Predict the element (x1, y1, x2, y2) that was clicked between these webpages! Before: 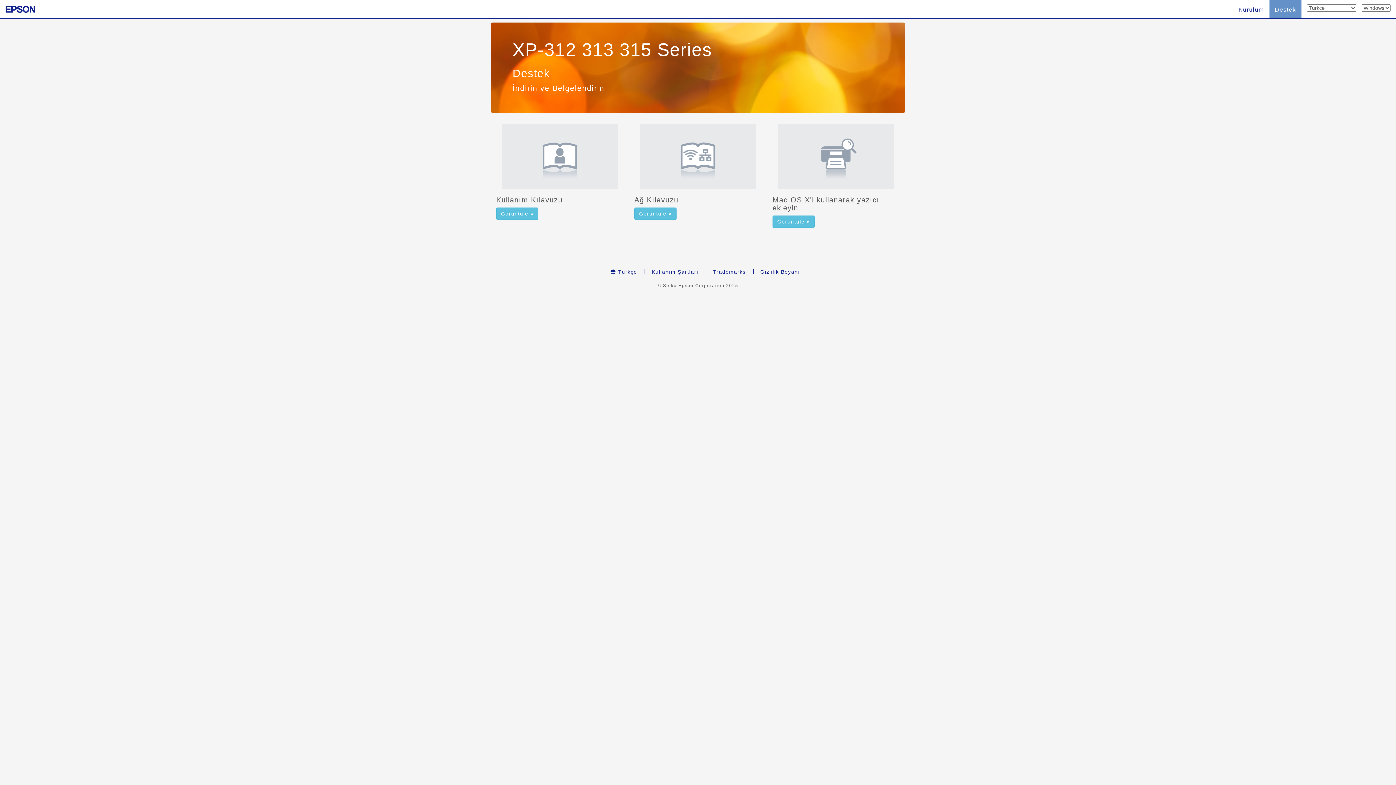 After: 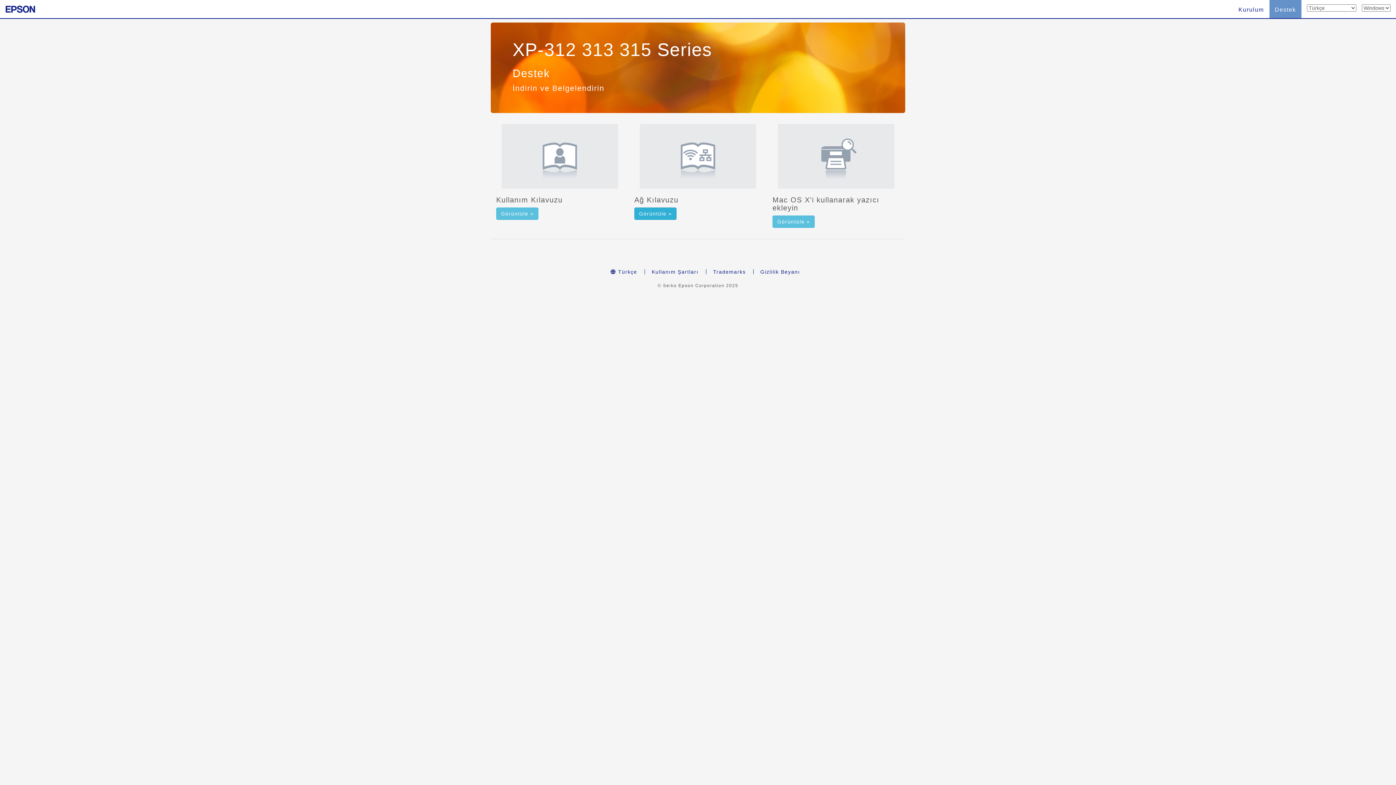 Action: bbox: (634, 207, 676, 219) label: Görüntüle »